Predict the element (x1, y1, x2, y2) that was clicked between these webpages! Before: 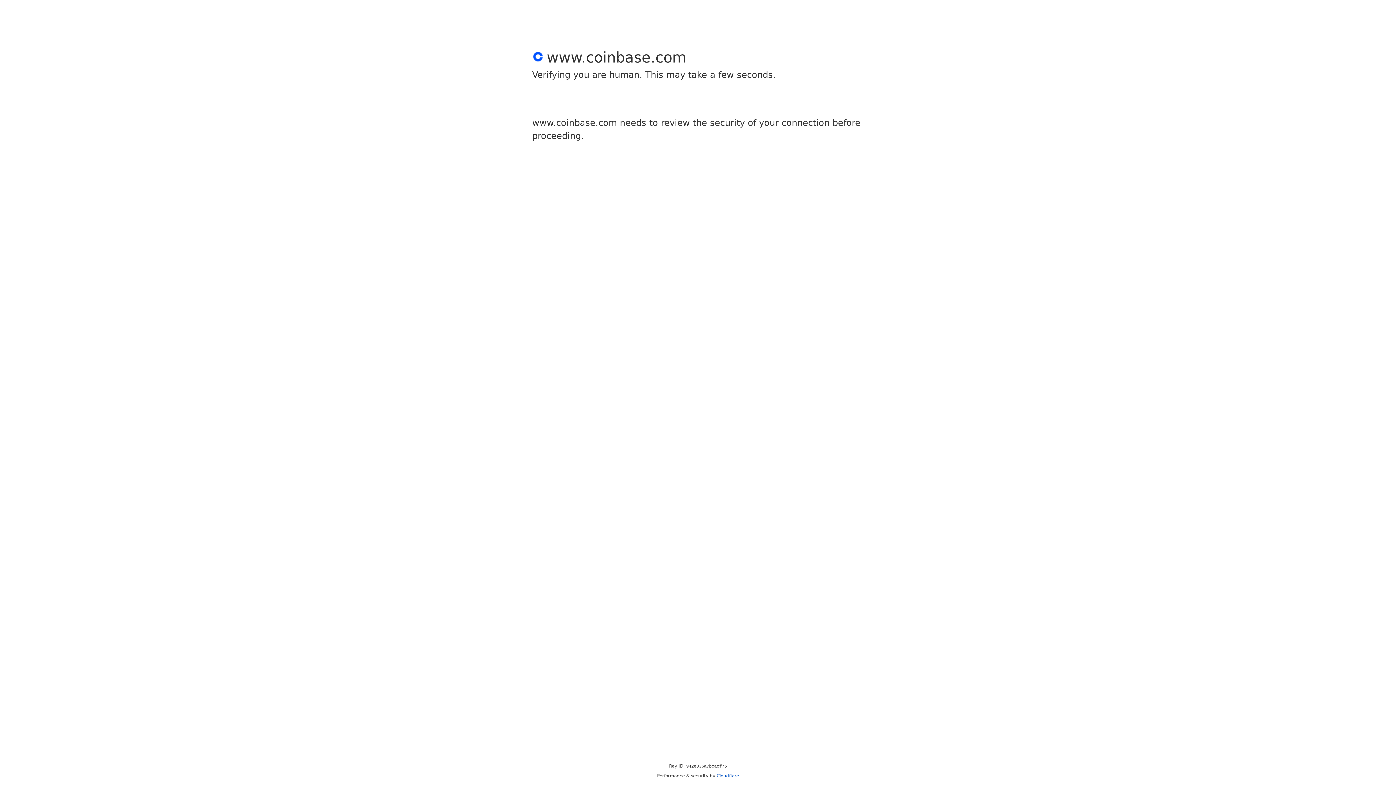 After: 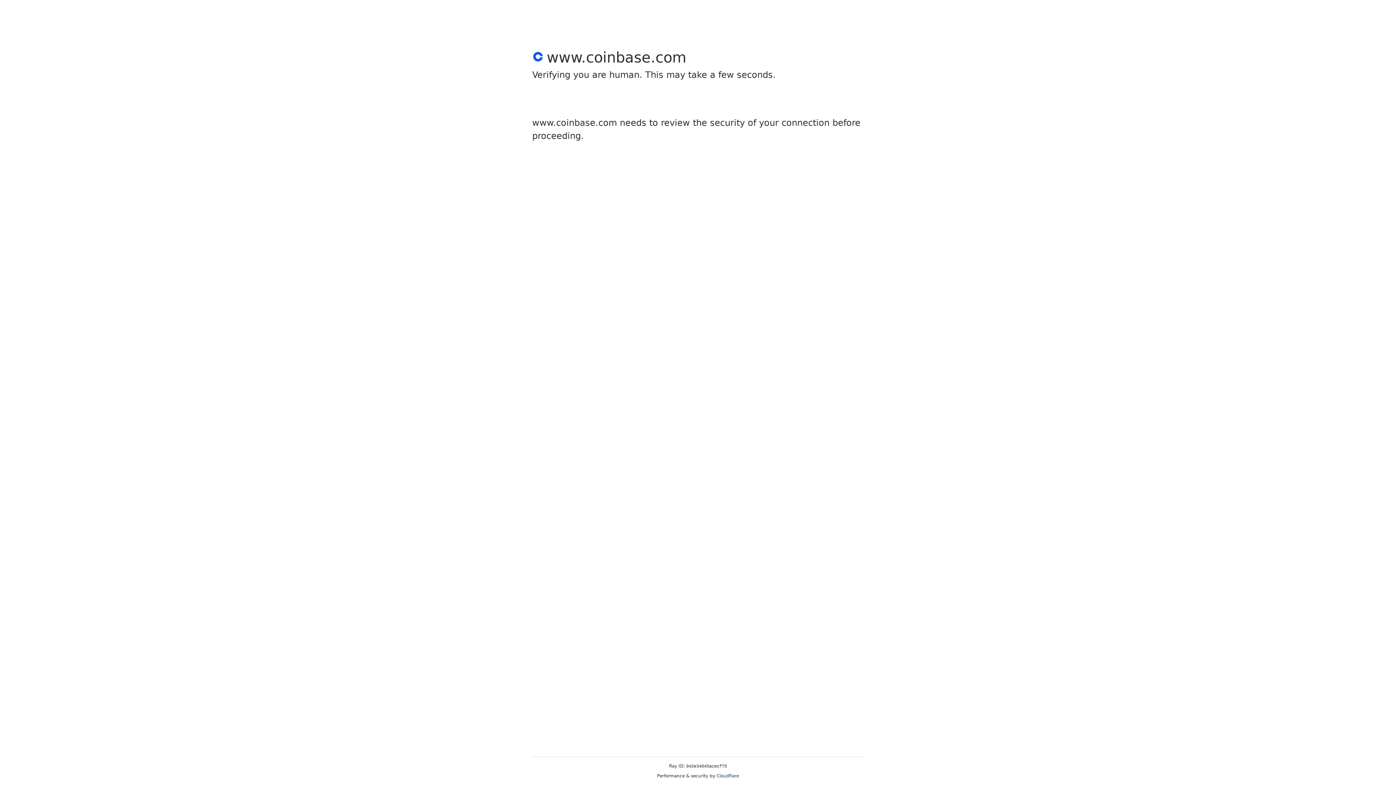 Action: label: Cloudflare bbox: (716, 773, 739, 778)